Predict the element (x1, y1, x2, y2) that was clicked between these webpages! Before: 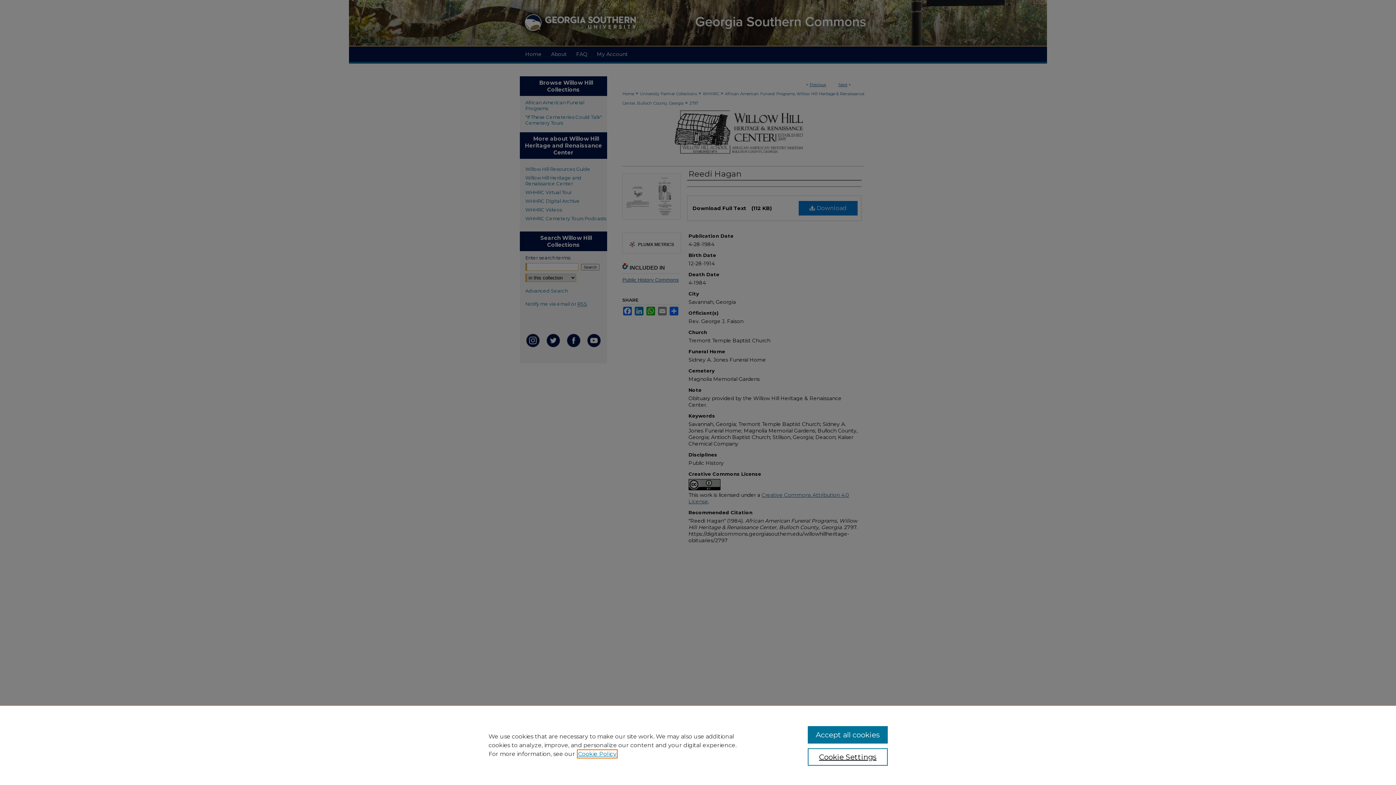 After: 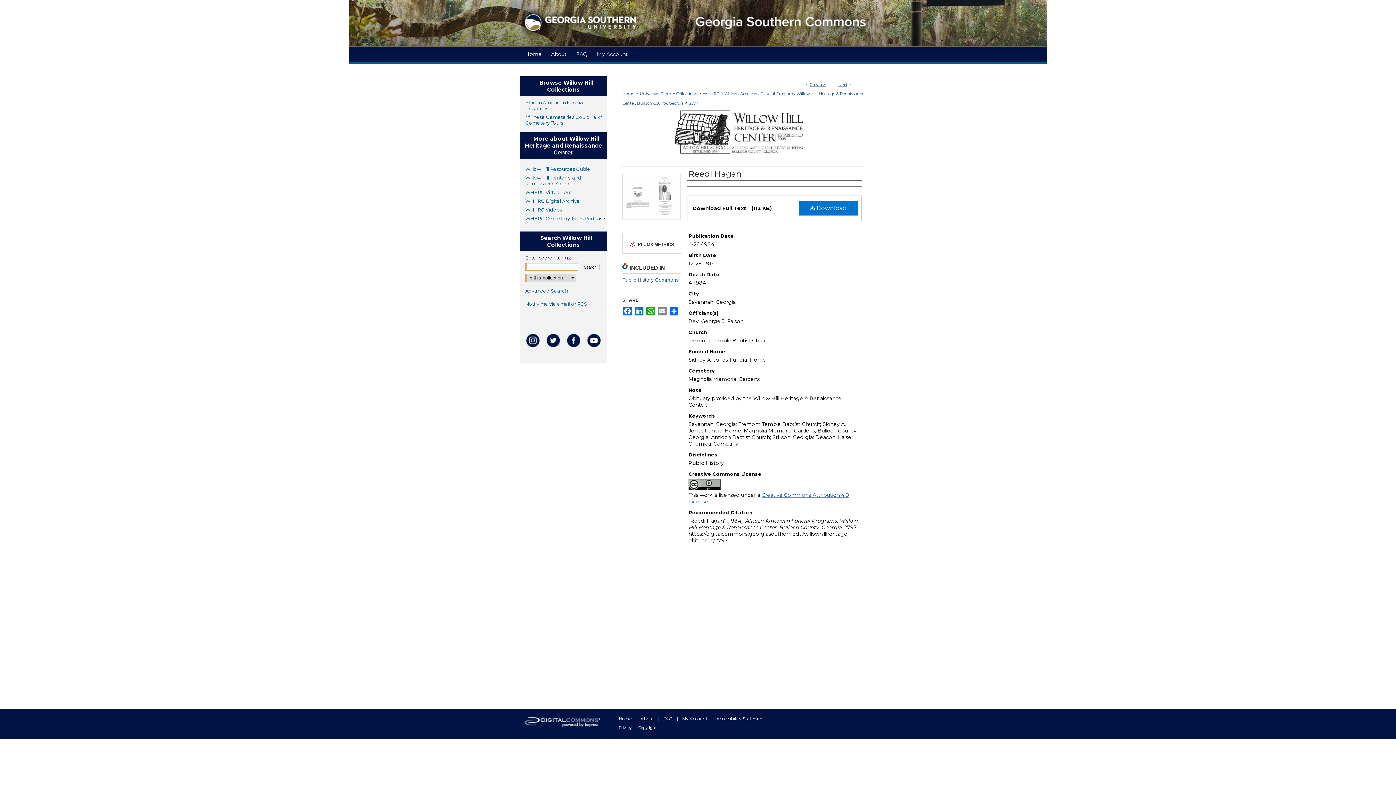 Action: bbox: (807, 726, 887, 744) label: Accept all cookies